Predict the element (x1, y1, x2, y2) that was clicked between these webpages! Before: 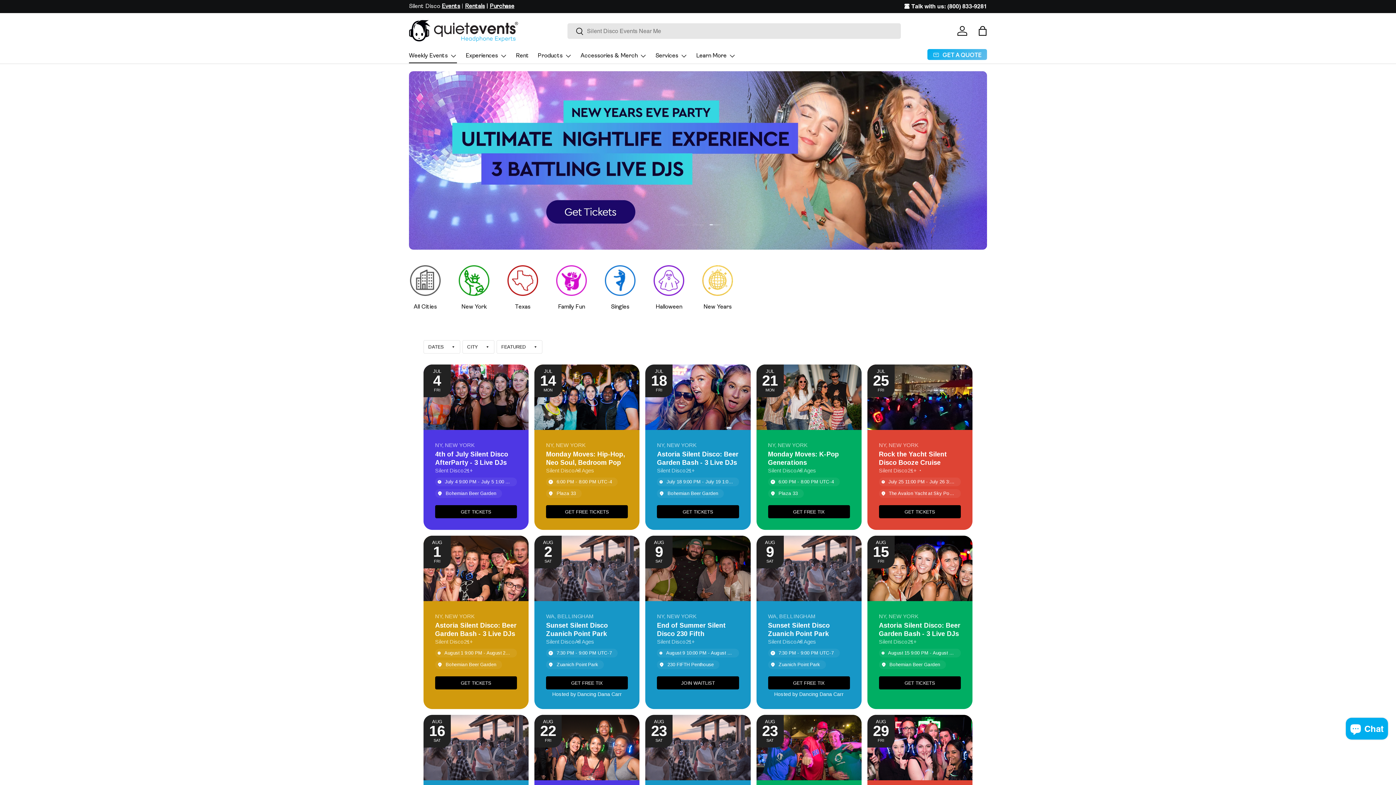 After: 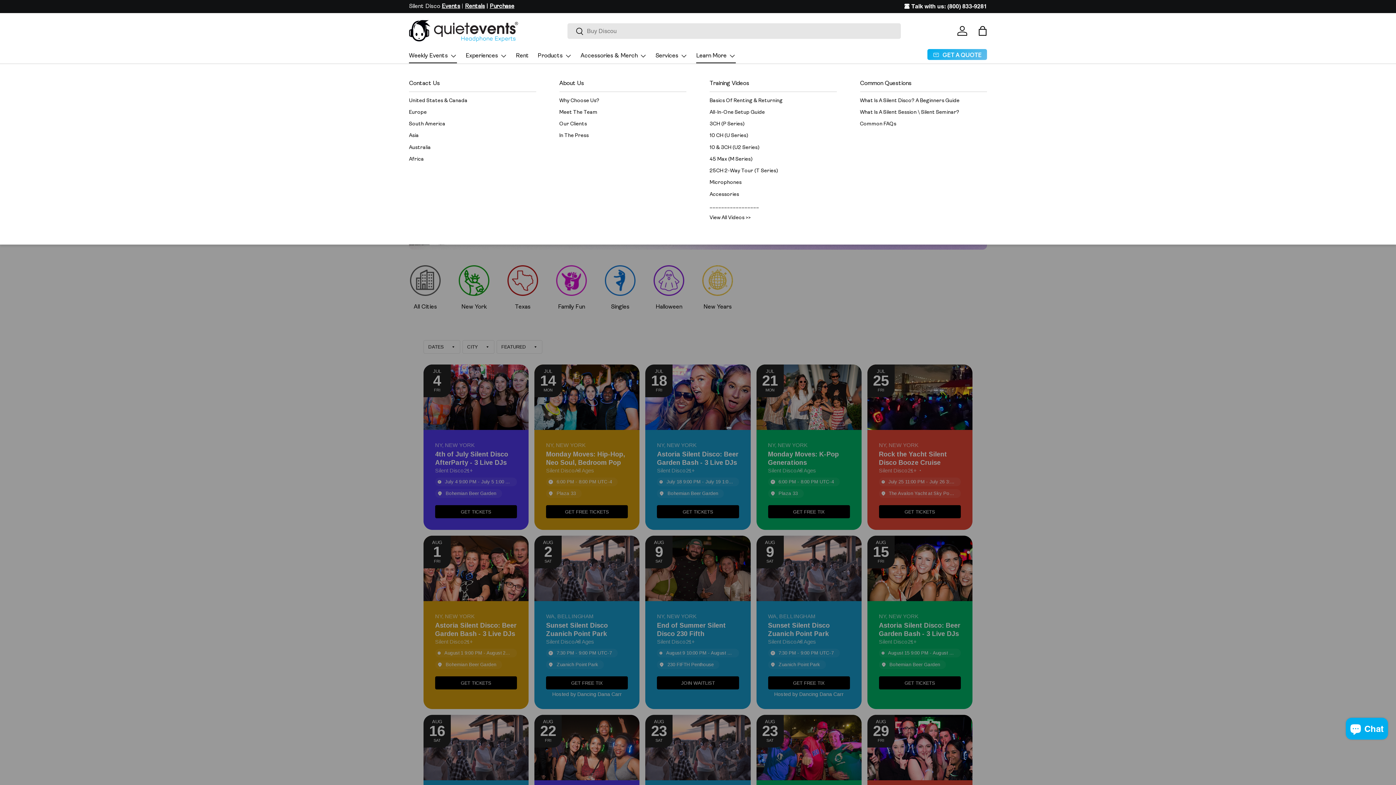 Action: bbox: (696, 48, 736, 63) label: Learn More